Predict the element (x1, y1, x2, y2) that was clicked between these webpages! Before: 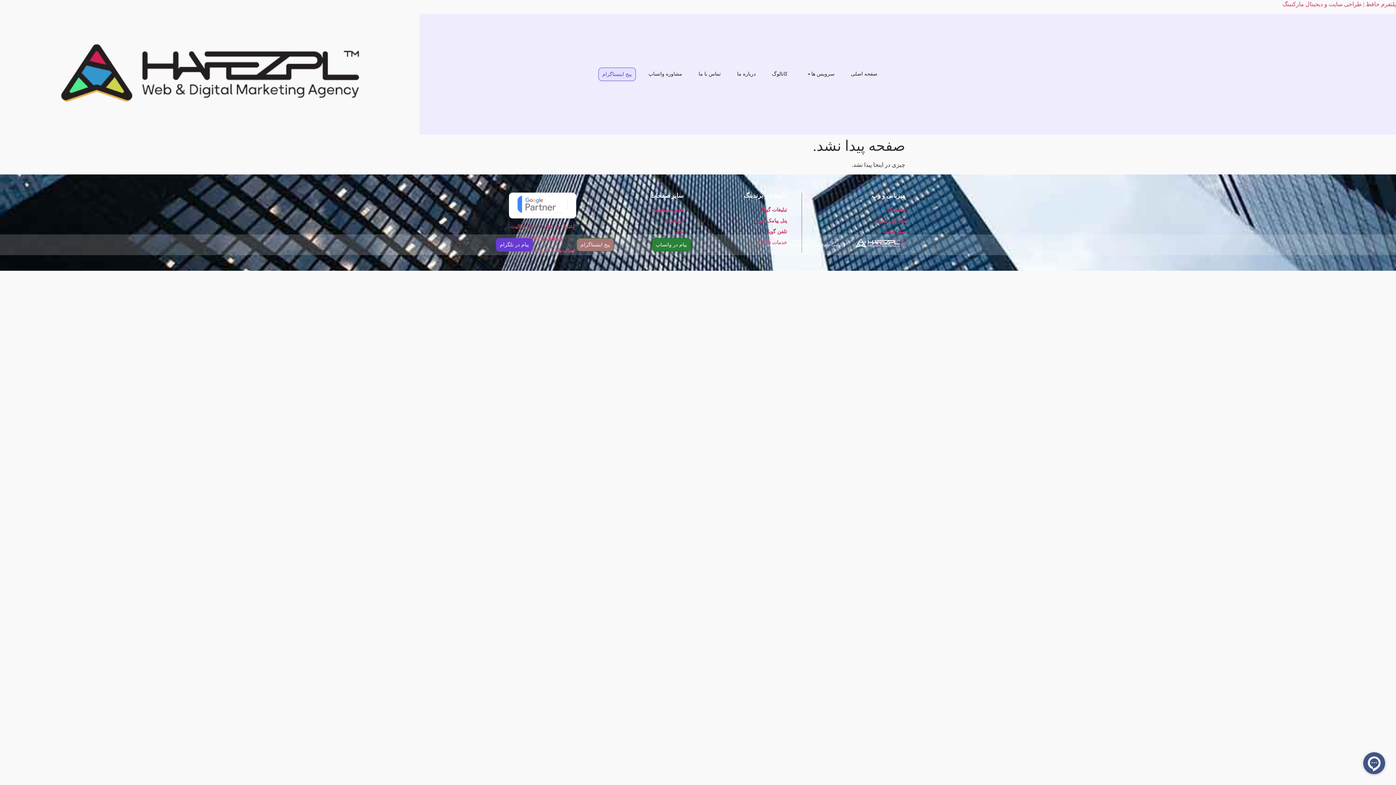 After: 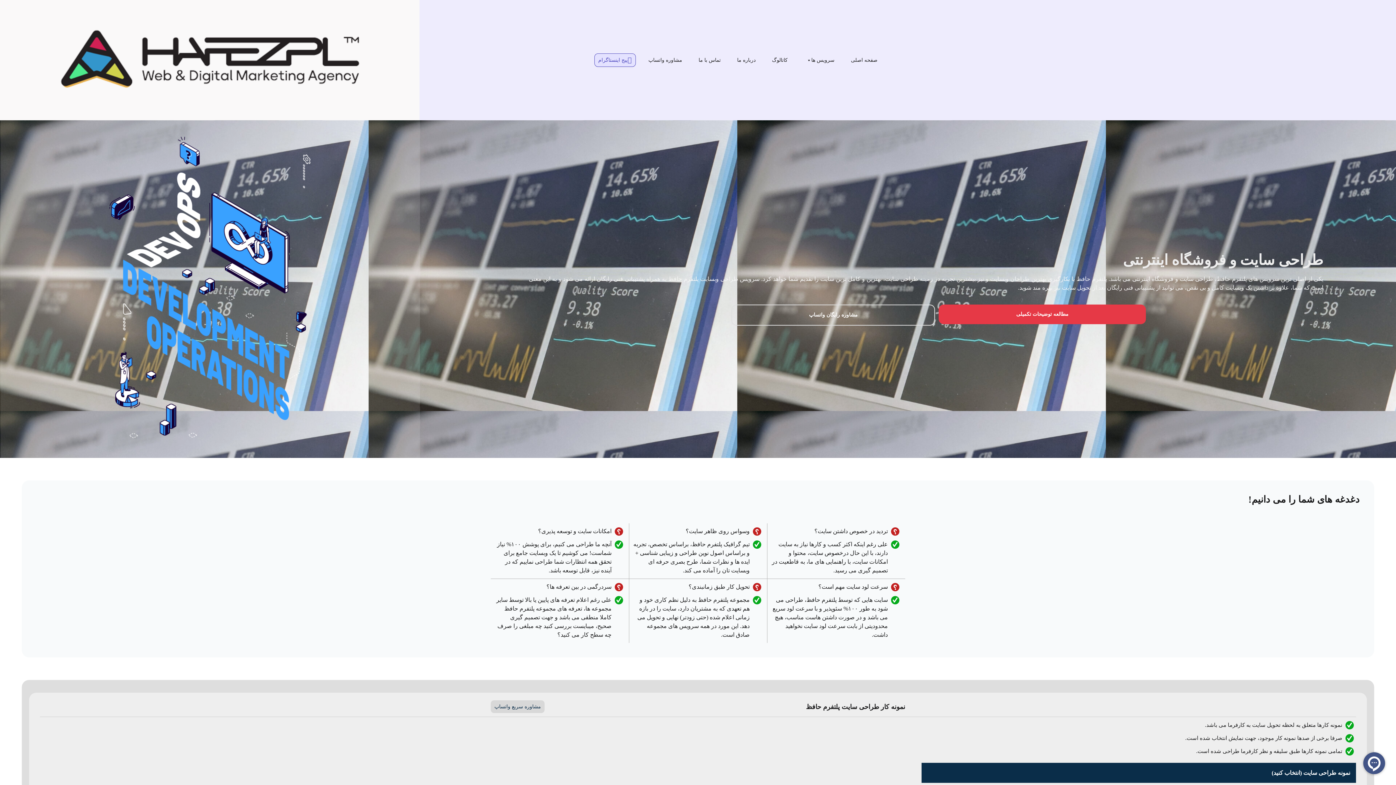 Action: label: طراحی سایت bbox: (875, 218, 905, 223)